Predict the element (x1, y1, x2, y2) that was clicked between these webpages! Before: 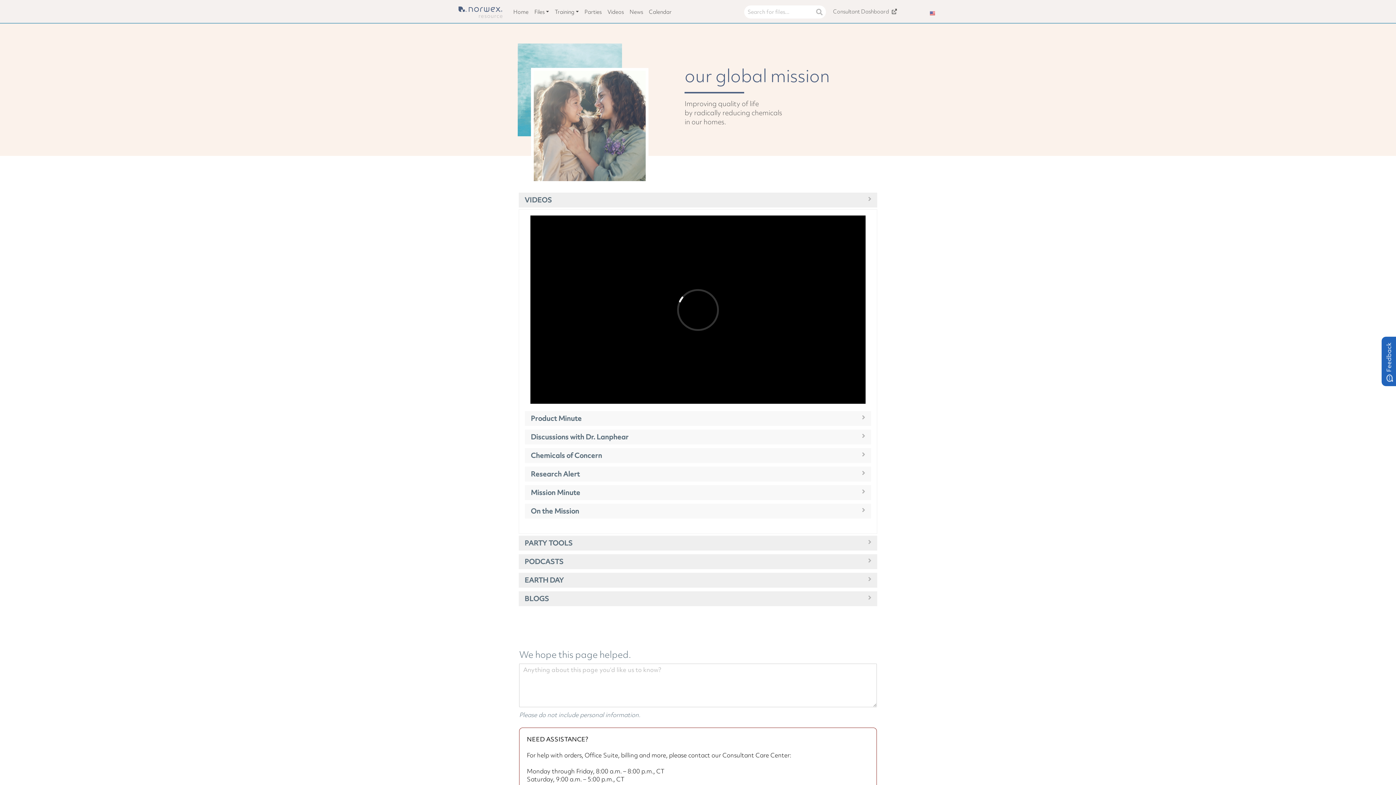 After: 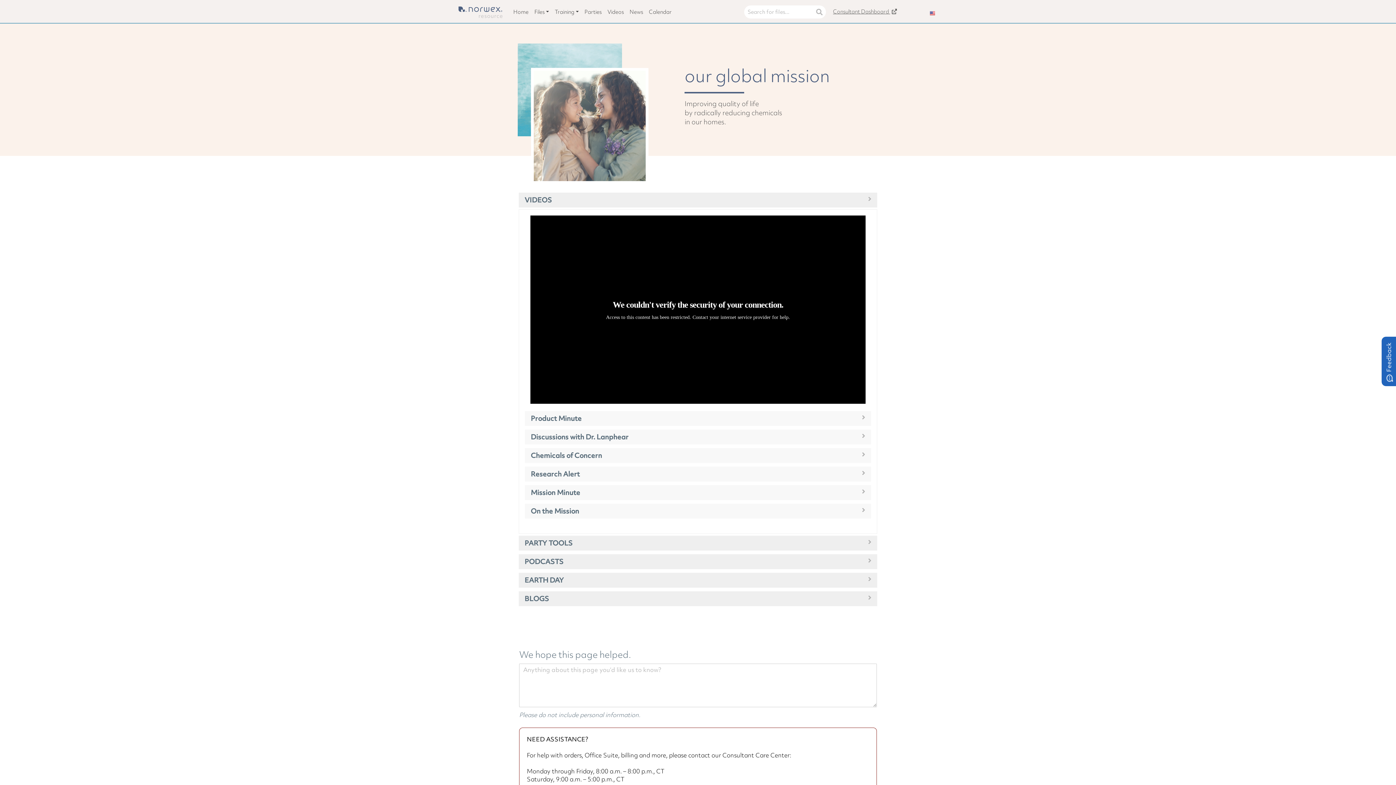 Action: bbox: (837, 8, 896, 15) label: Consultant Dashboard 